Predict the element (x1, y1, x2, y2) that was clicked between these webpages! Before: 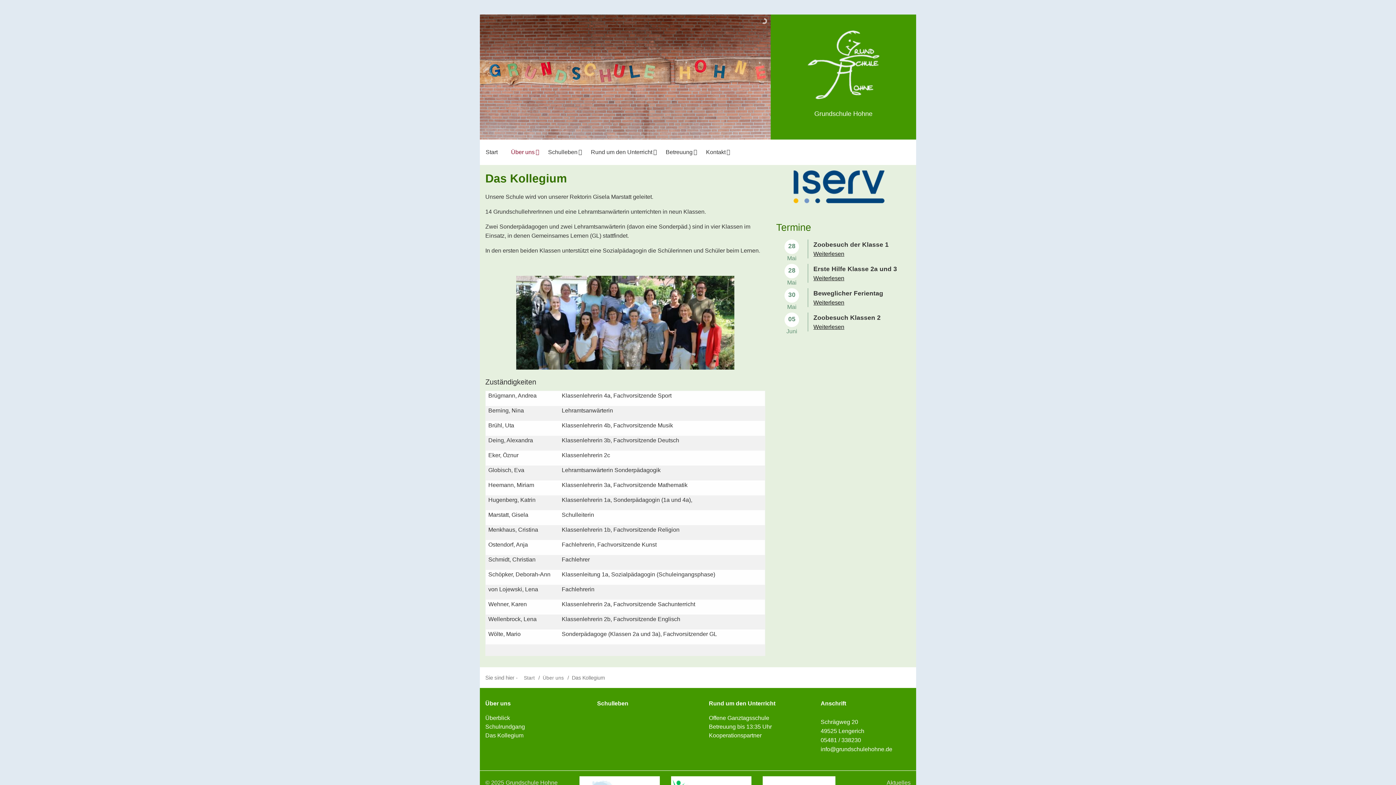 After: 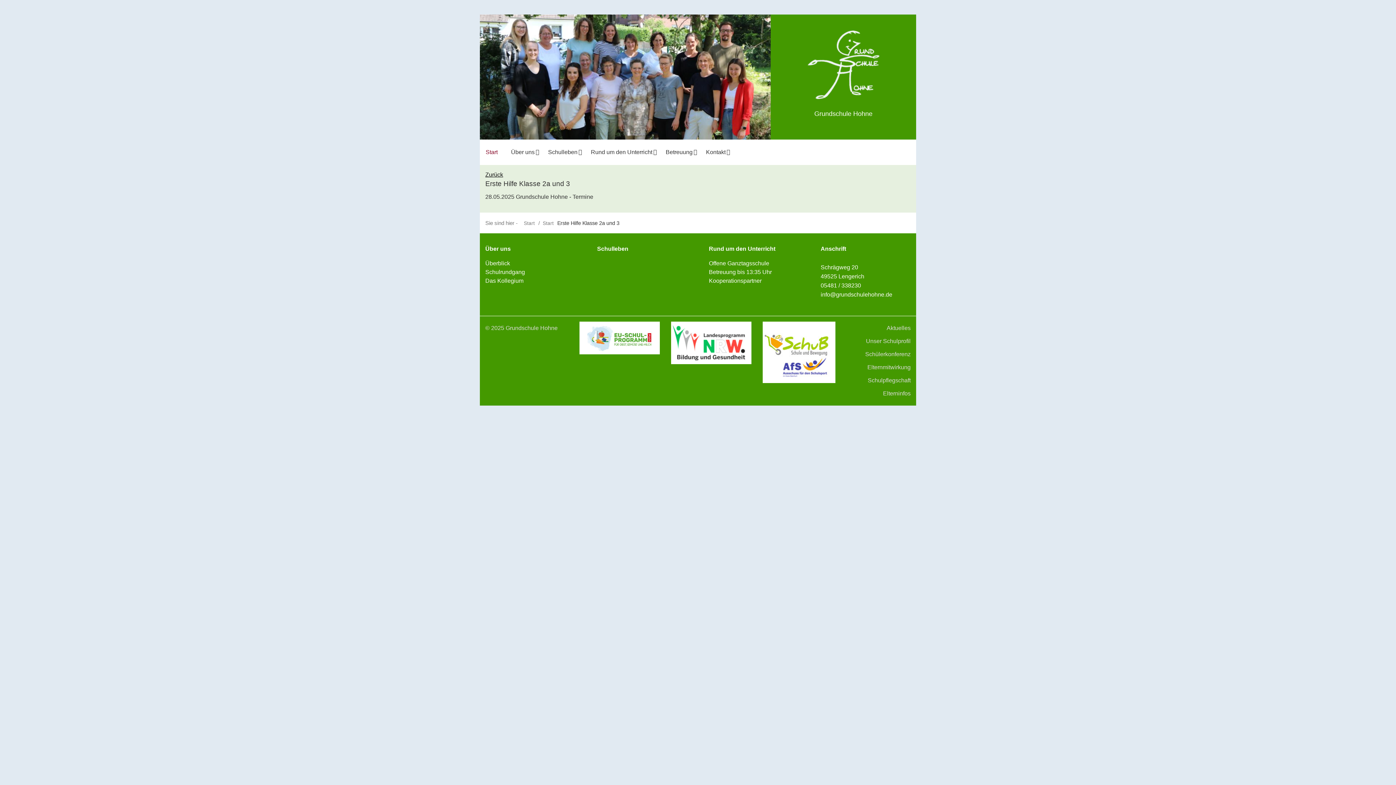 Action: bbox: (813, 275, 844, 281) label: Weiterlesen